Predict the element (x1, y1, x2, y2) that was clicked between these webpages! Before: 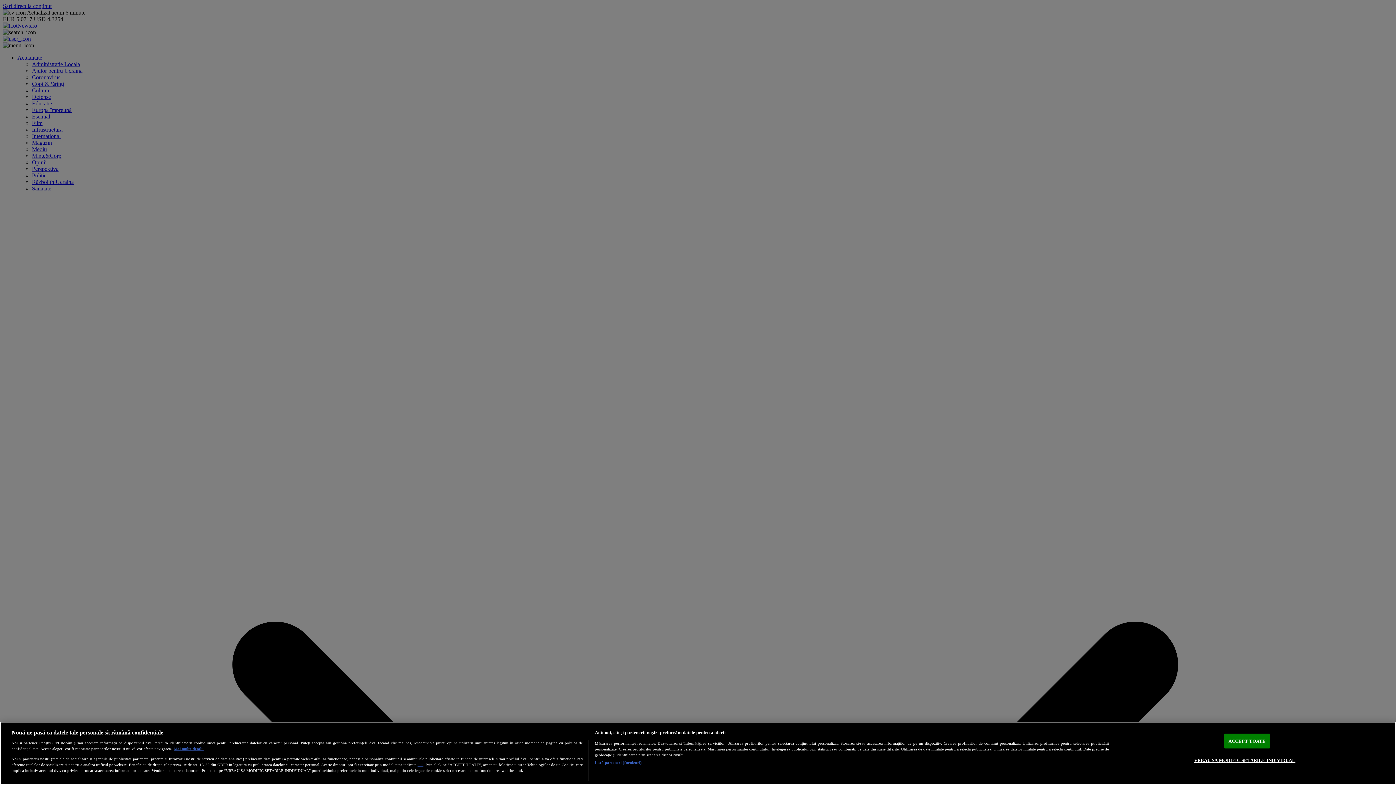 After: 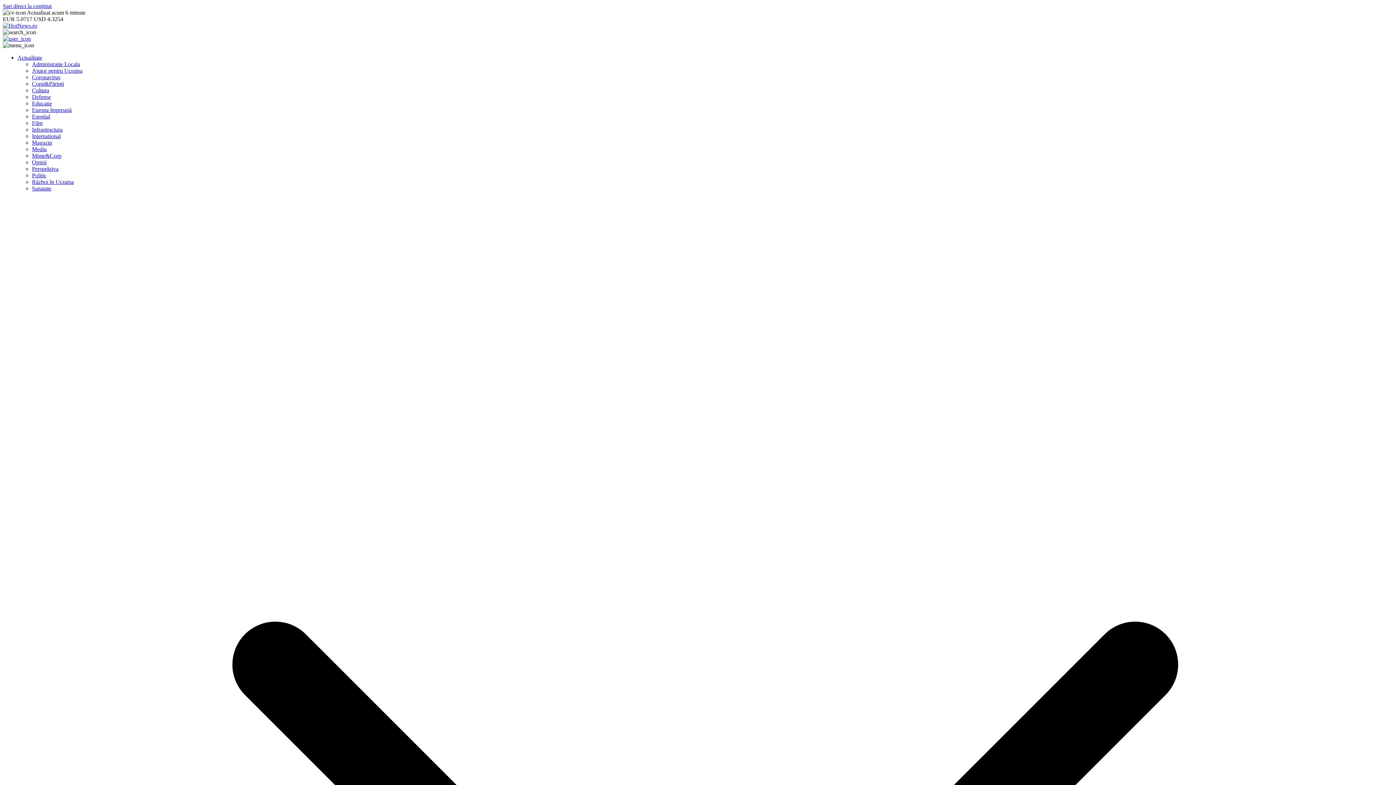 Action: bbox: (1224, 734, 1270, 748) label: ACCEPT TOATE